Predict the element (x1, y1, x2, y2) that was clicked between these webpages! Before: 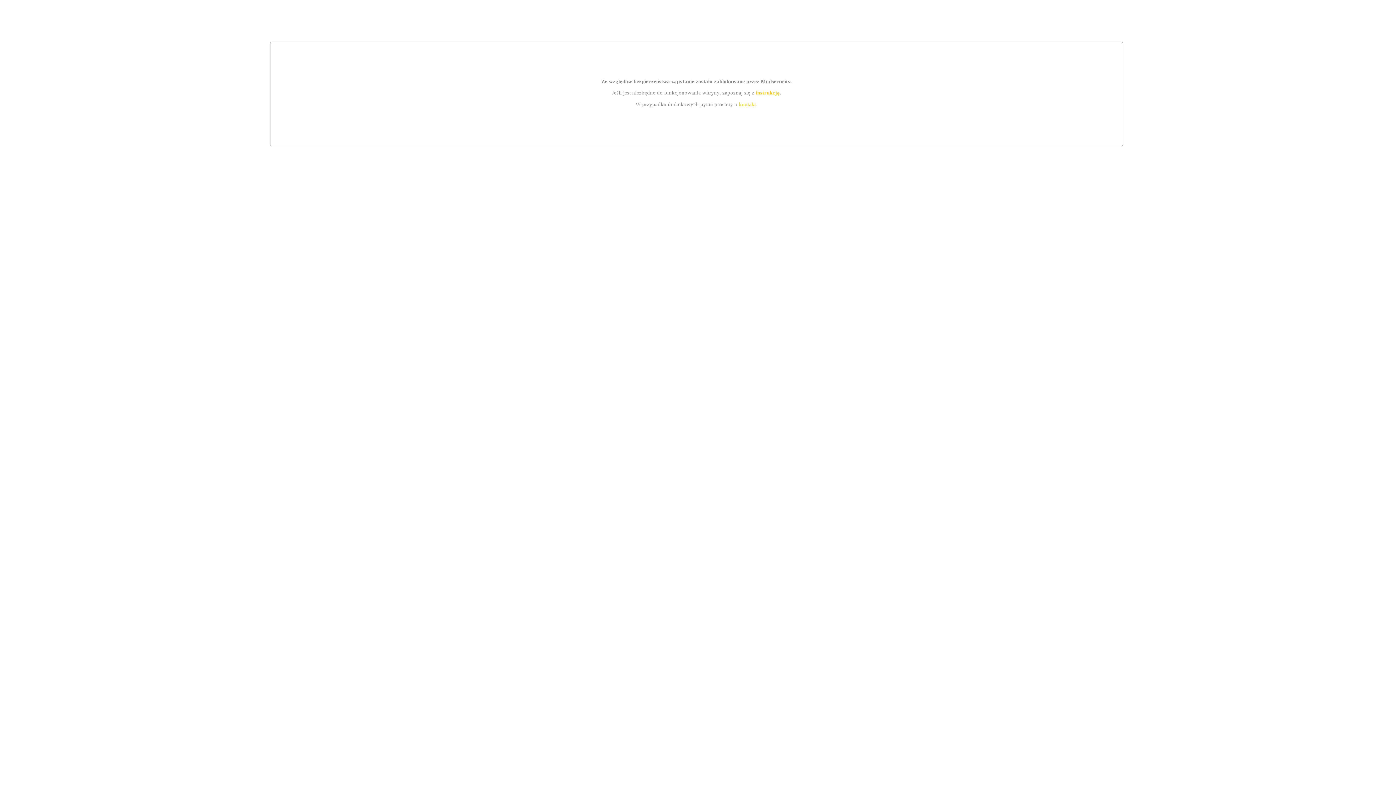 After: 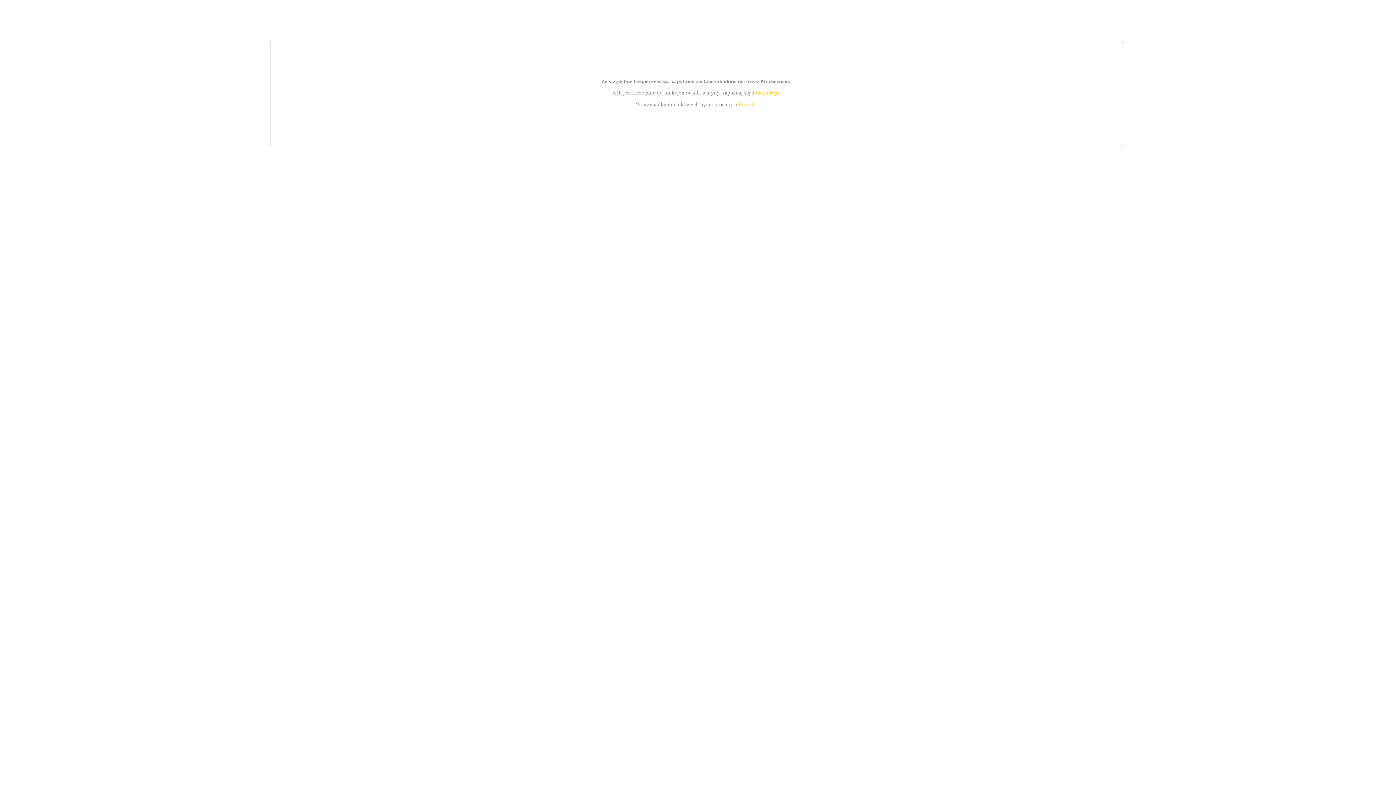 Action: label: instrukcją bbox: (755, 89, 779, 95)